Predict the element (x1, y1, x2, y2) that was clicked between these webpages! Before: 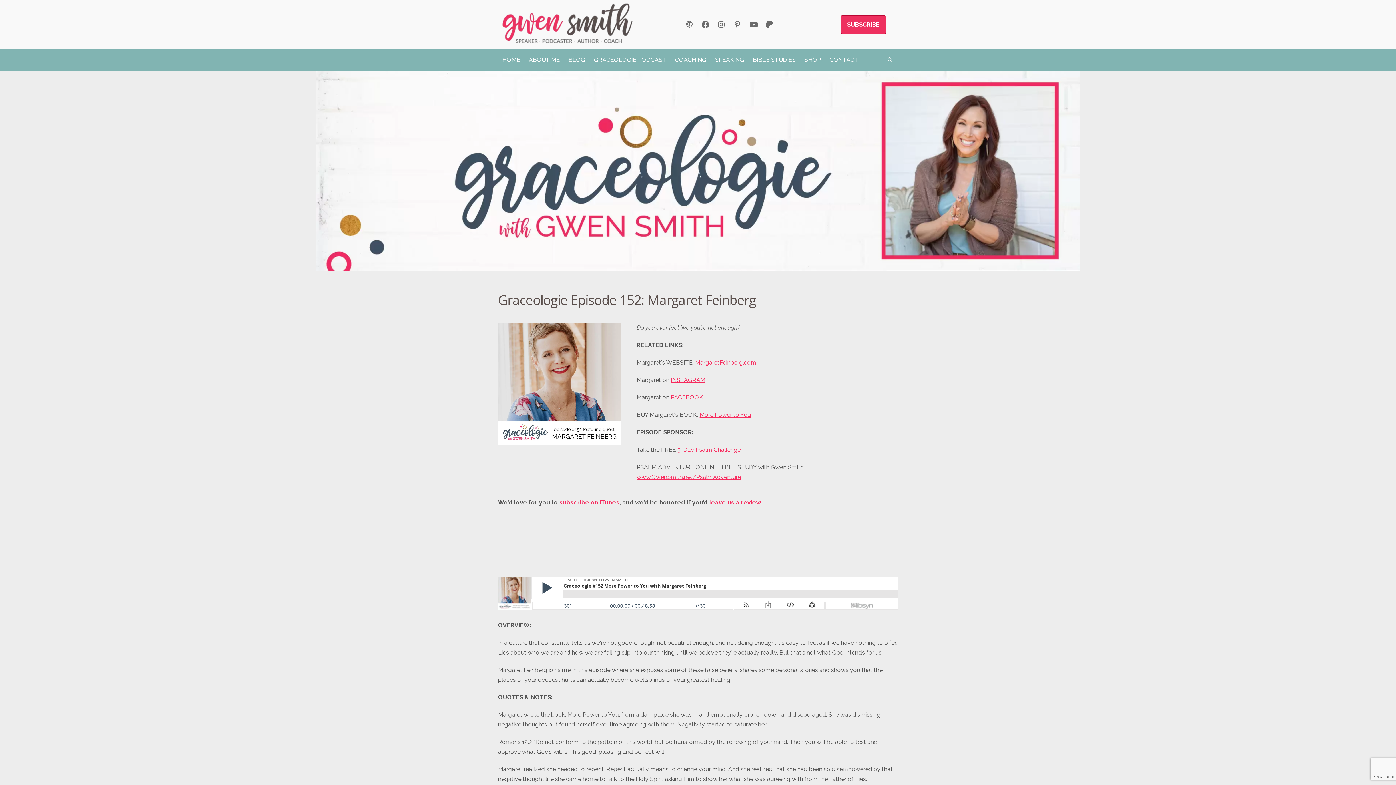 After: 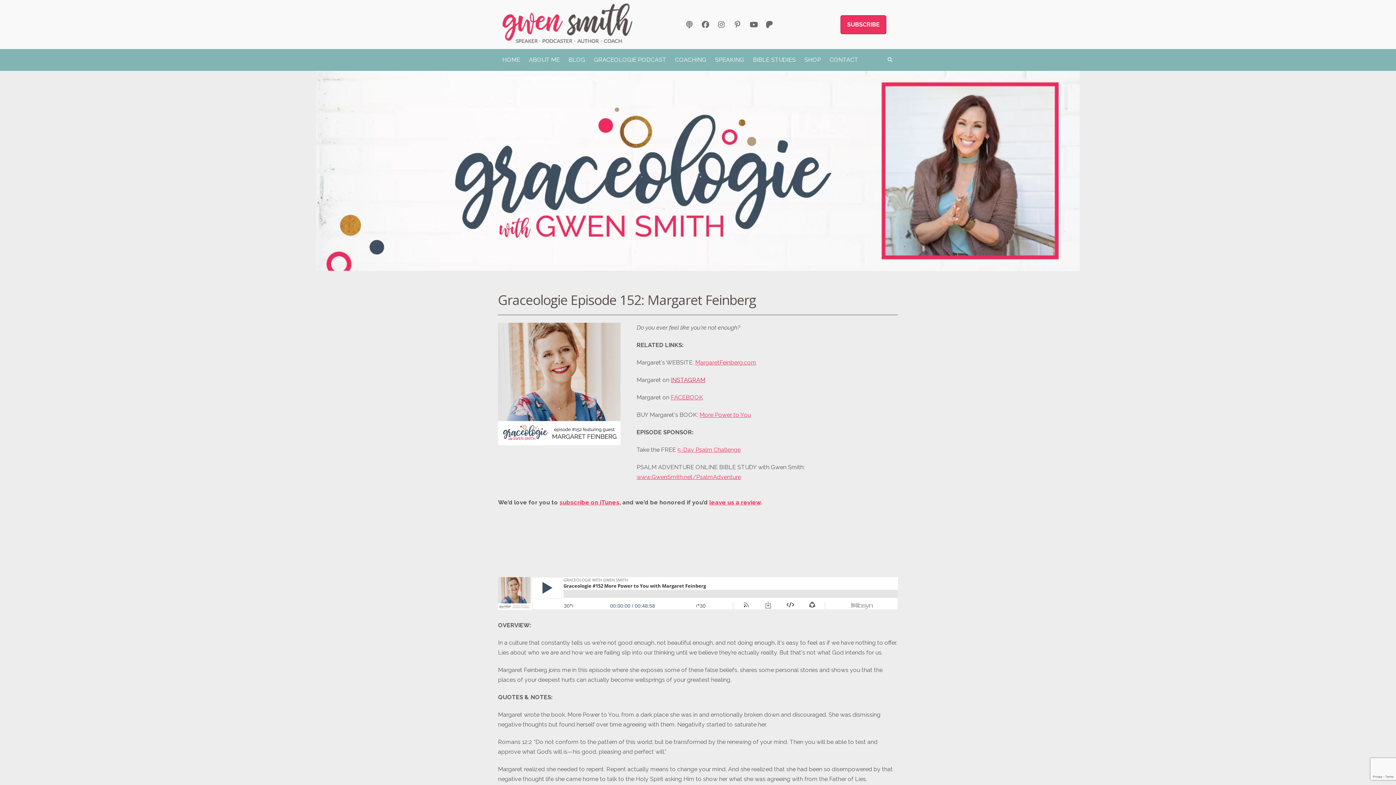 Action: label: INSTAGRAM bbox: (671, 376, 705, 383)